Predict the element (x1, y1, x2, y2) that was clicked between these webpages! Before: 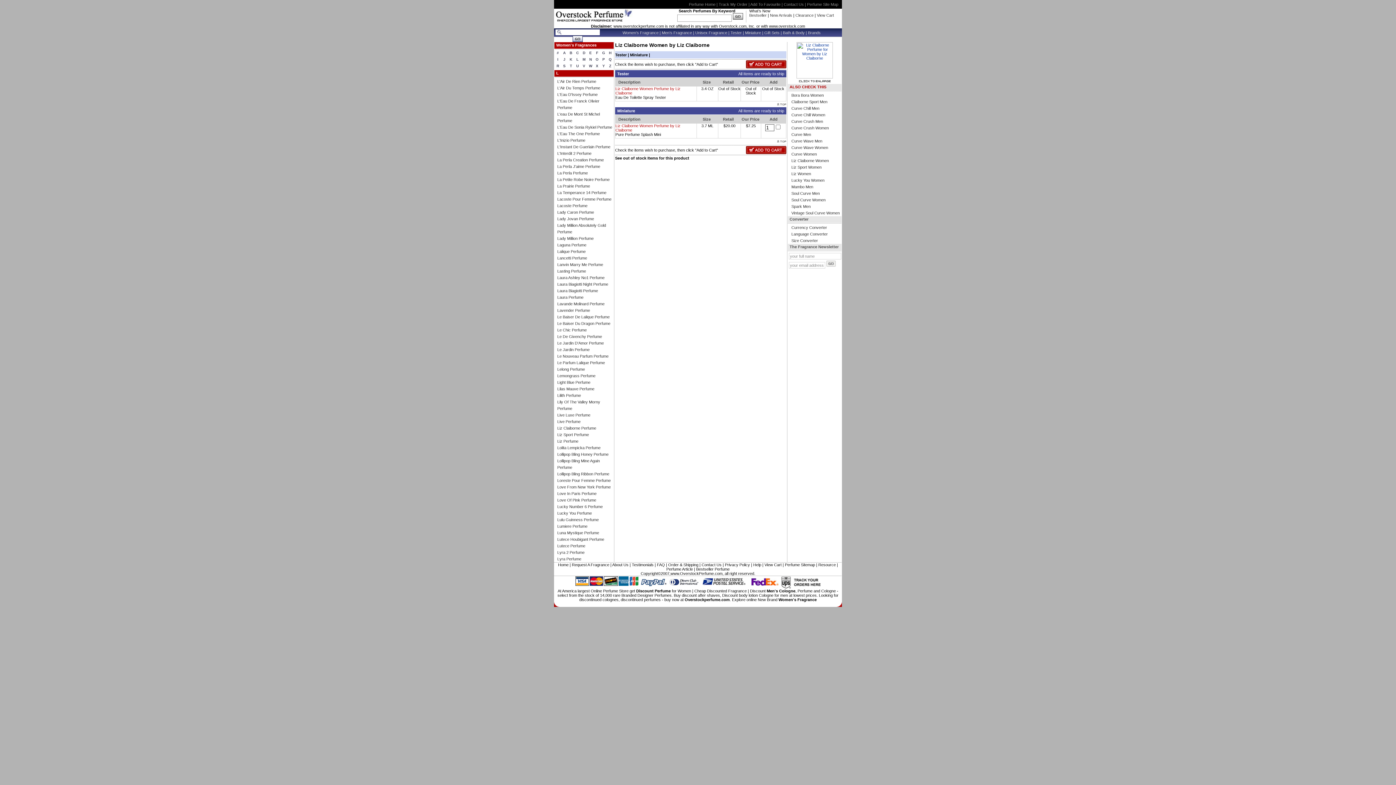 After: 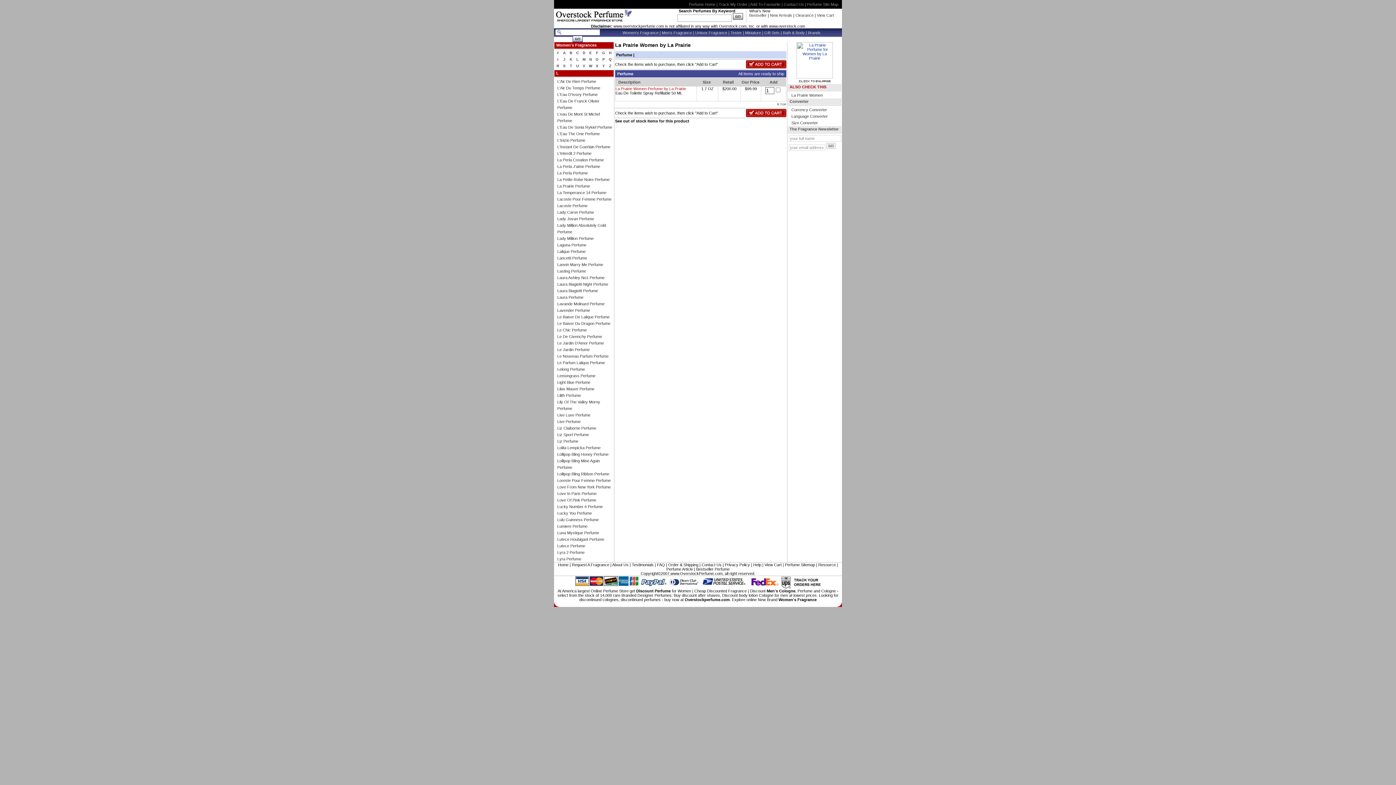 Action: bbox: (557, 184, 590, 188) label: La Prairie Perfume